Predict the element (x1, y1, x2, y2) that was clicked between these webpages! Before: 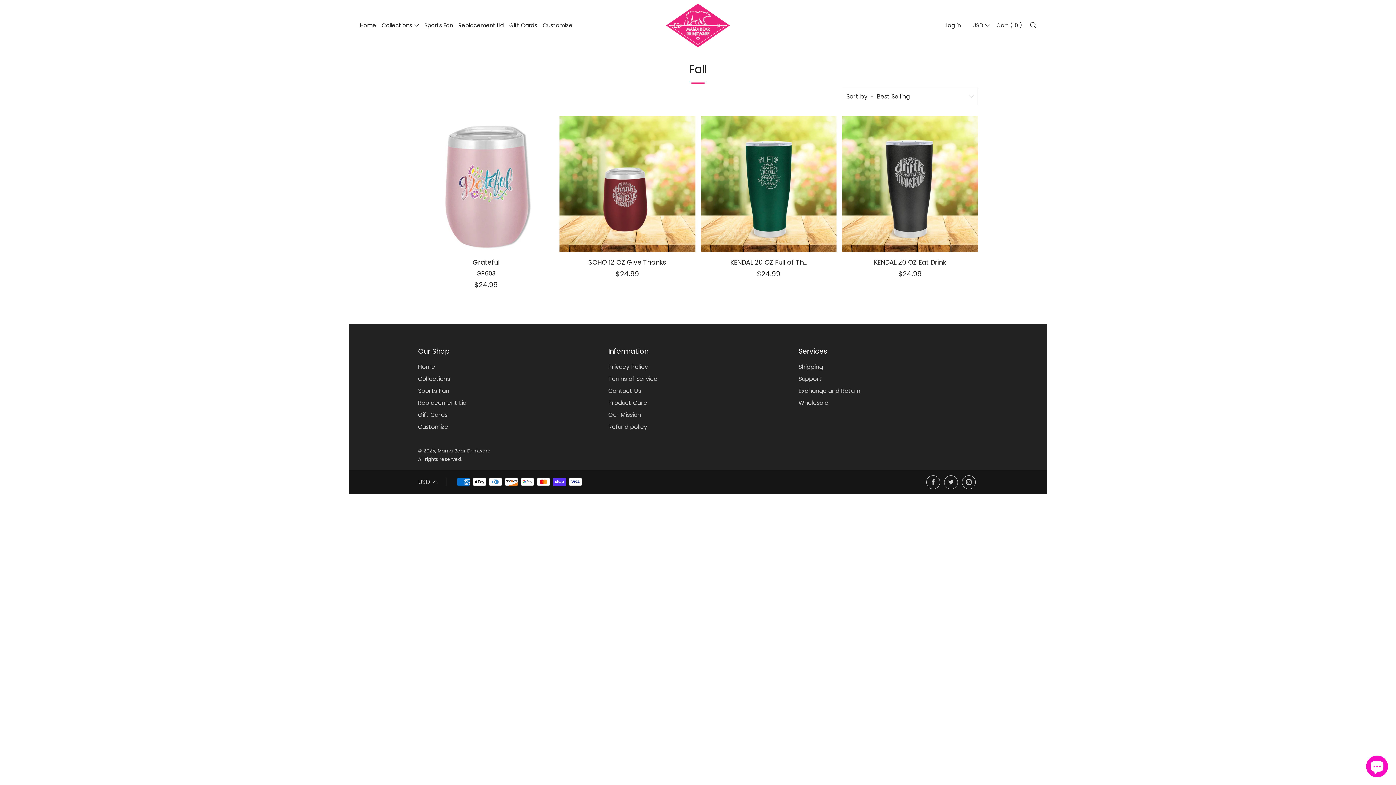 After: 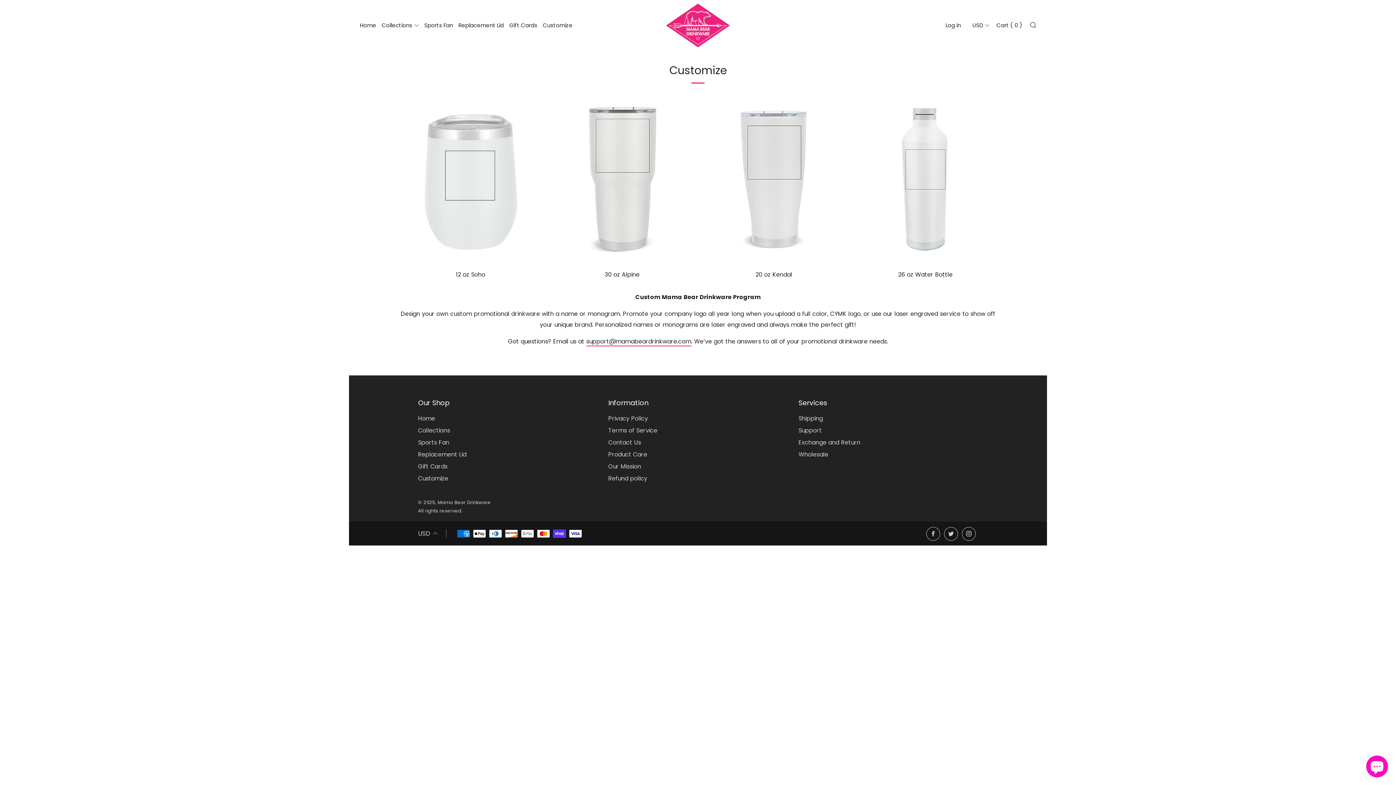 Action: bbox: (542, 19, 572, 31) label: Customize